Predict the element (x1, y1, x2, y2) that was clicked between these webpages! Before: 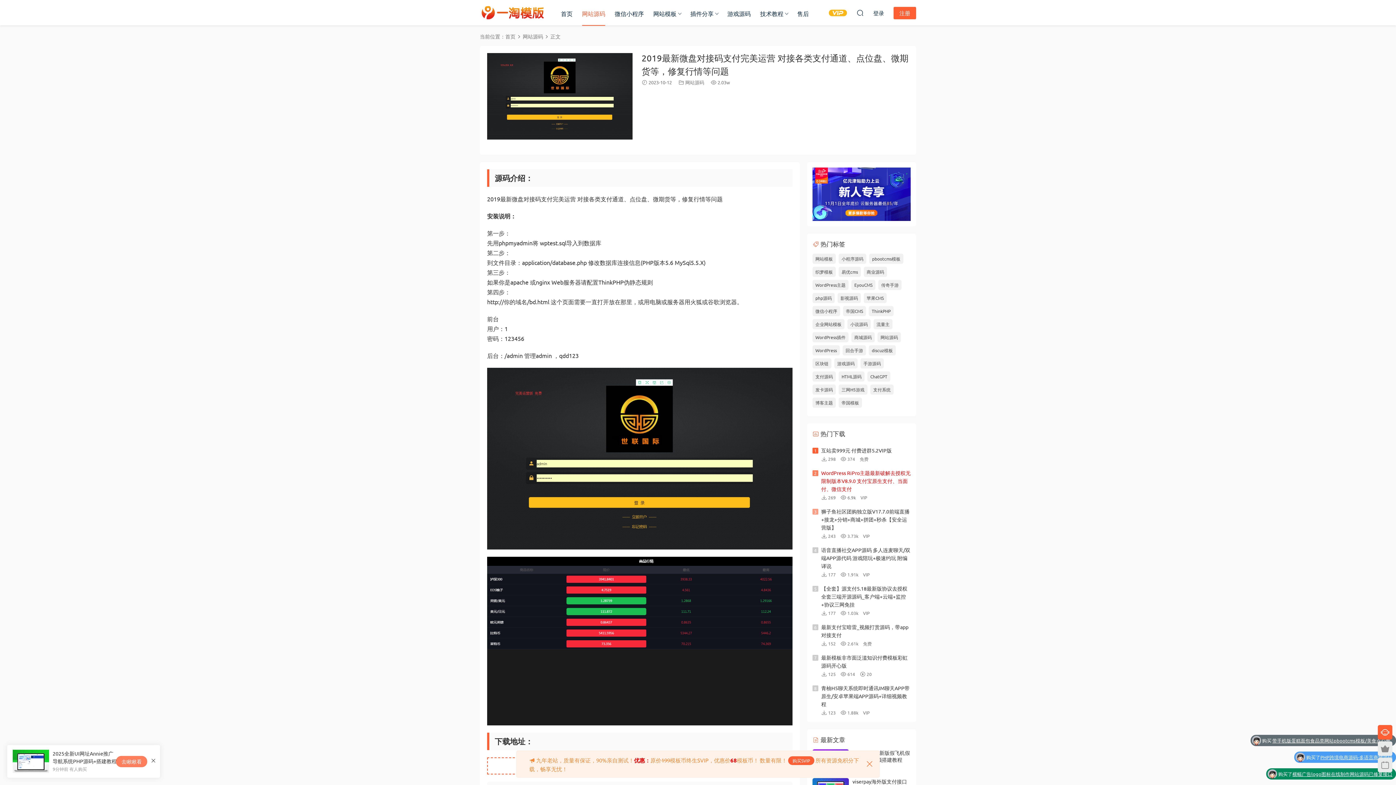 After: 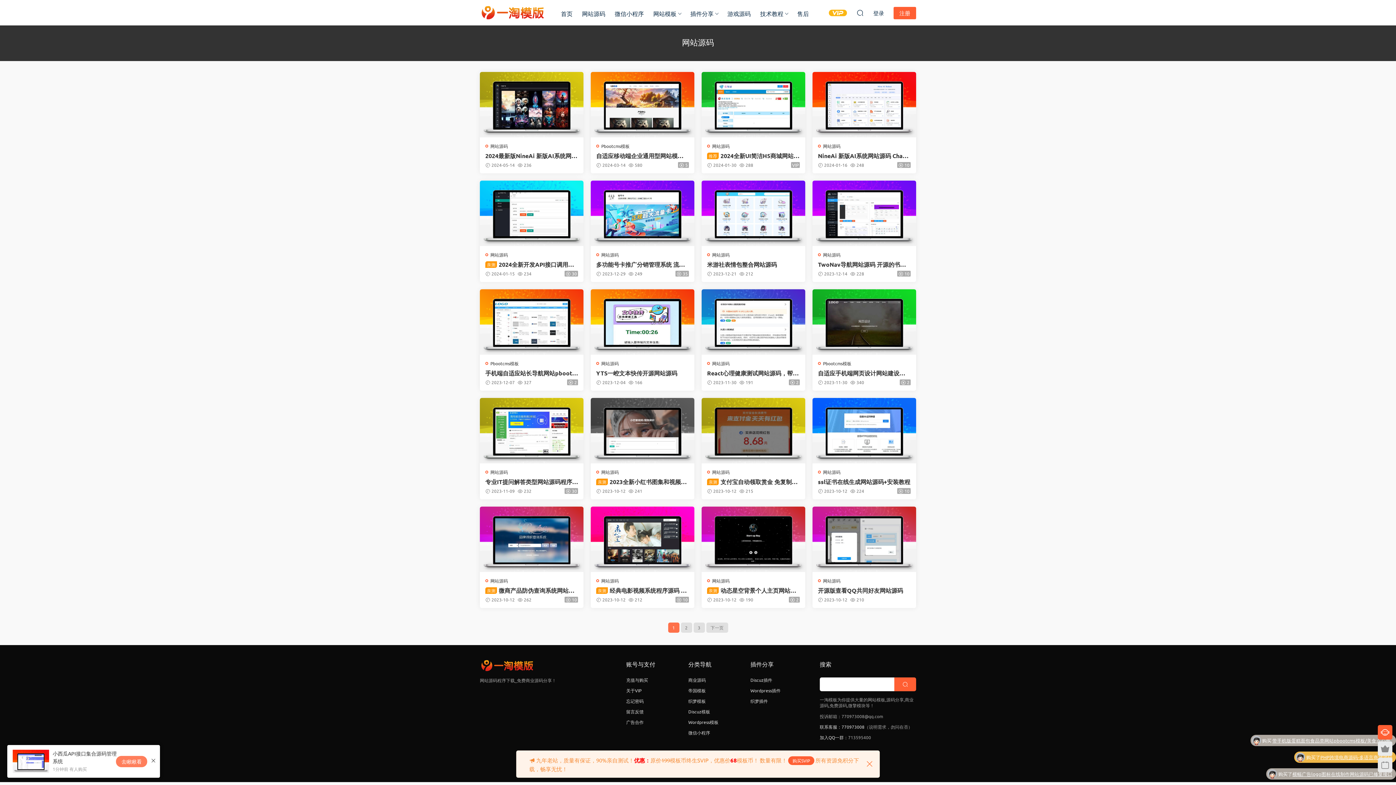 Action: bbox: (877, 332, 901, 342) label: 网站源码